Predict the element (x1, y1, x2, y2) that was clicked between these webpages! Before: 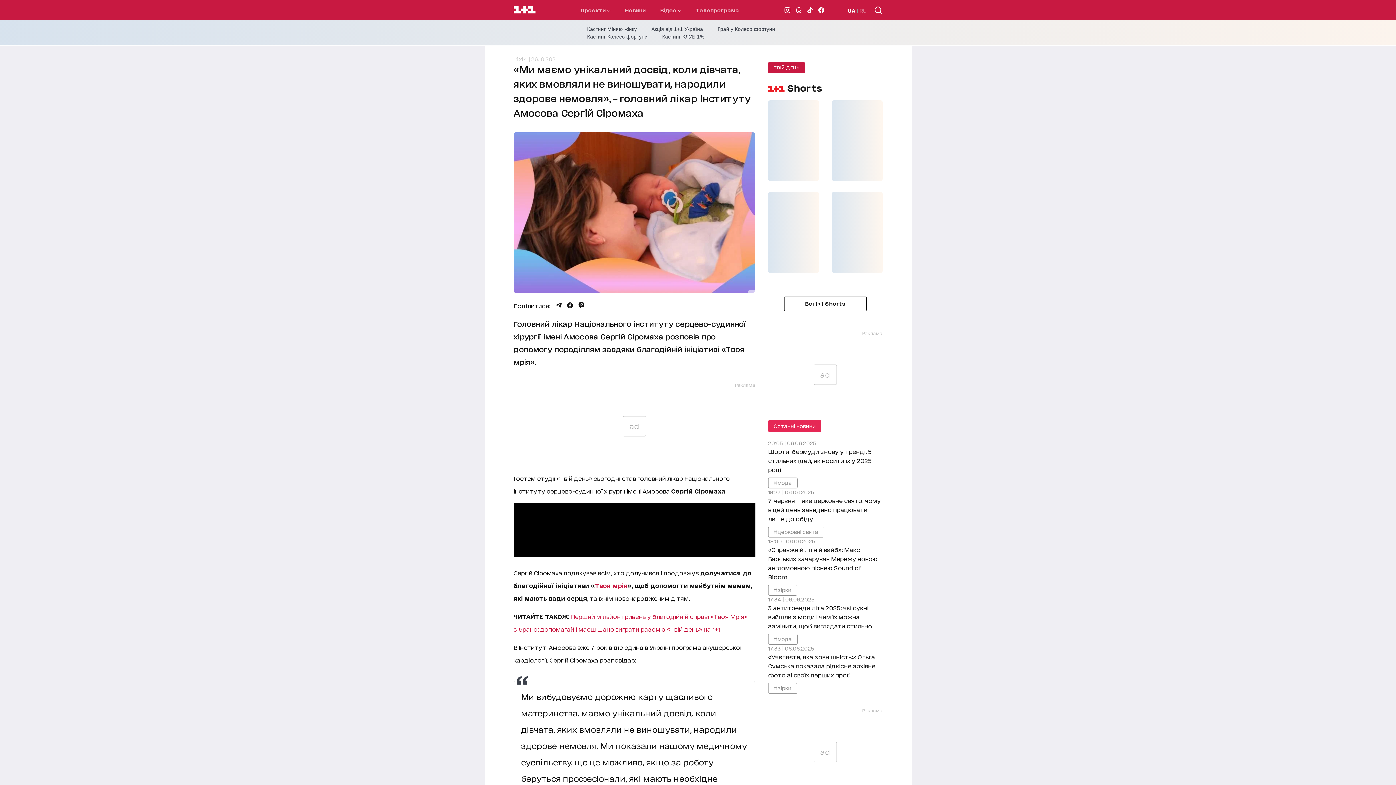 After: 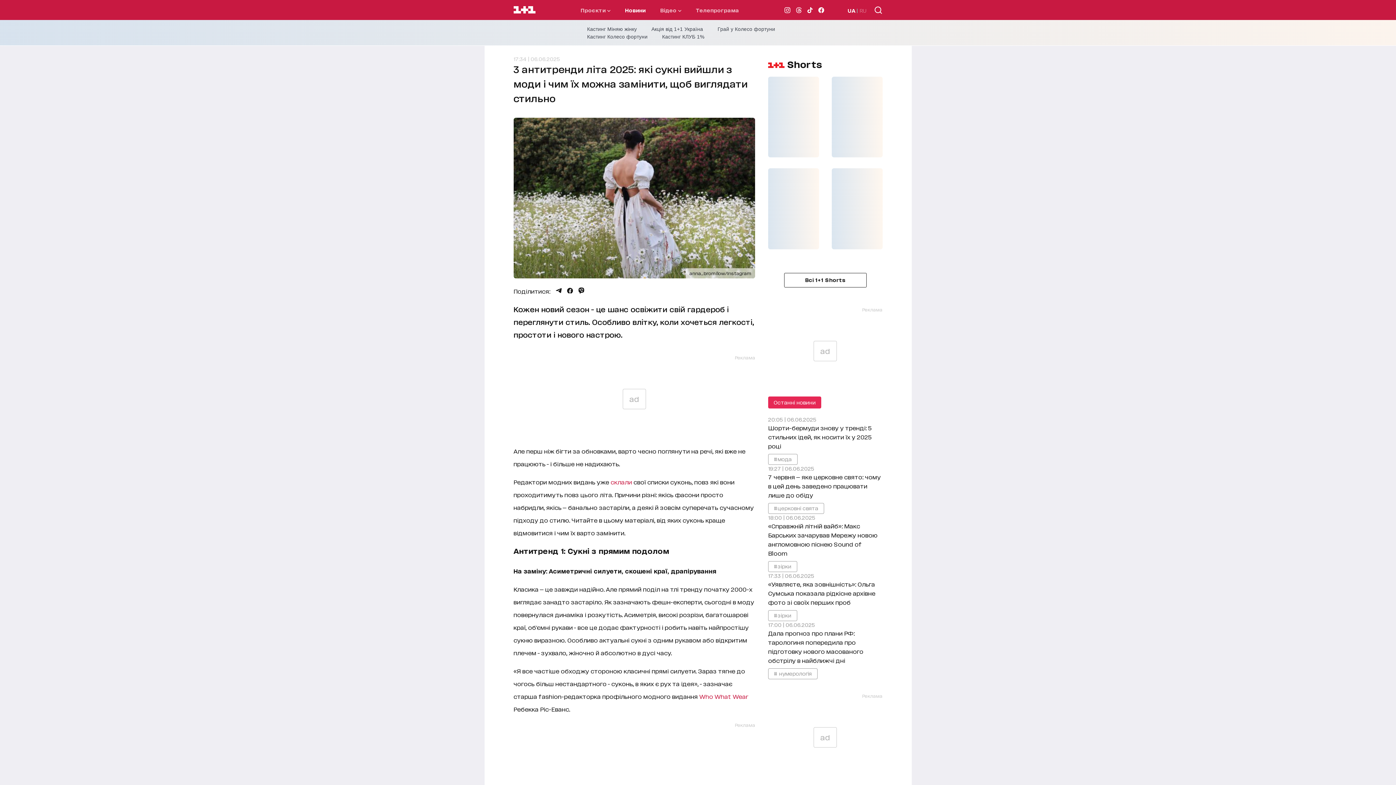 Action: bbox: (768, 595, 882, 630) label: 17:34 | 06.06.2025
3 антитренди літа 2025: які сукні вийшли з моди і чим їх можна замінити, щоб виглядати стильно